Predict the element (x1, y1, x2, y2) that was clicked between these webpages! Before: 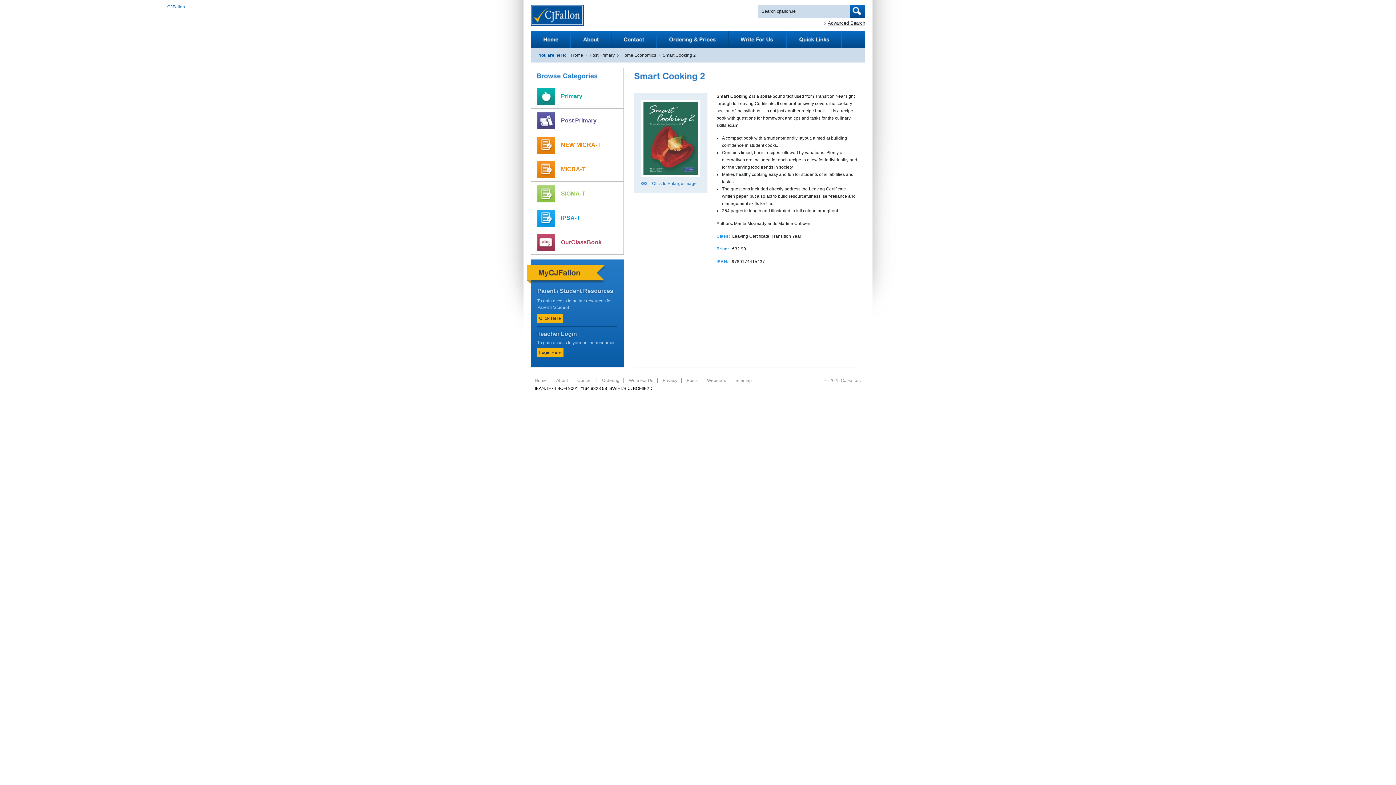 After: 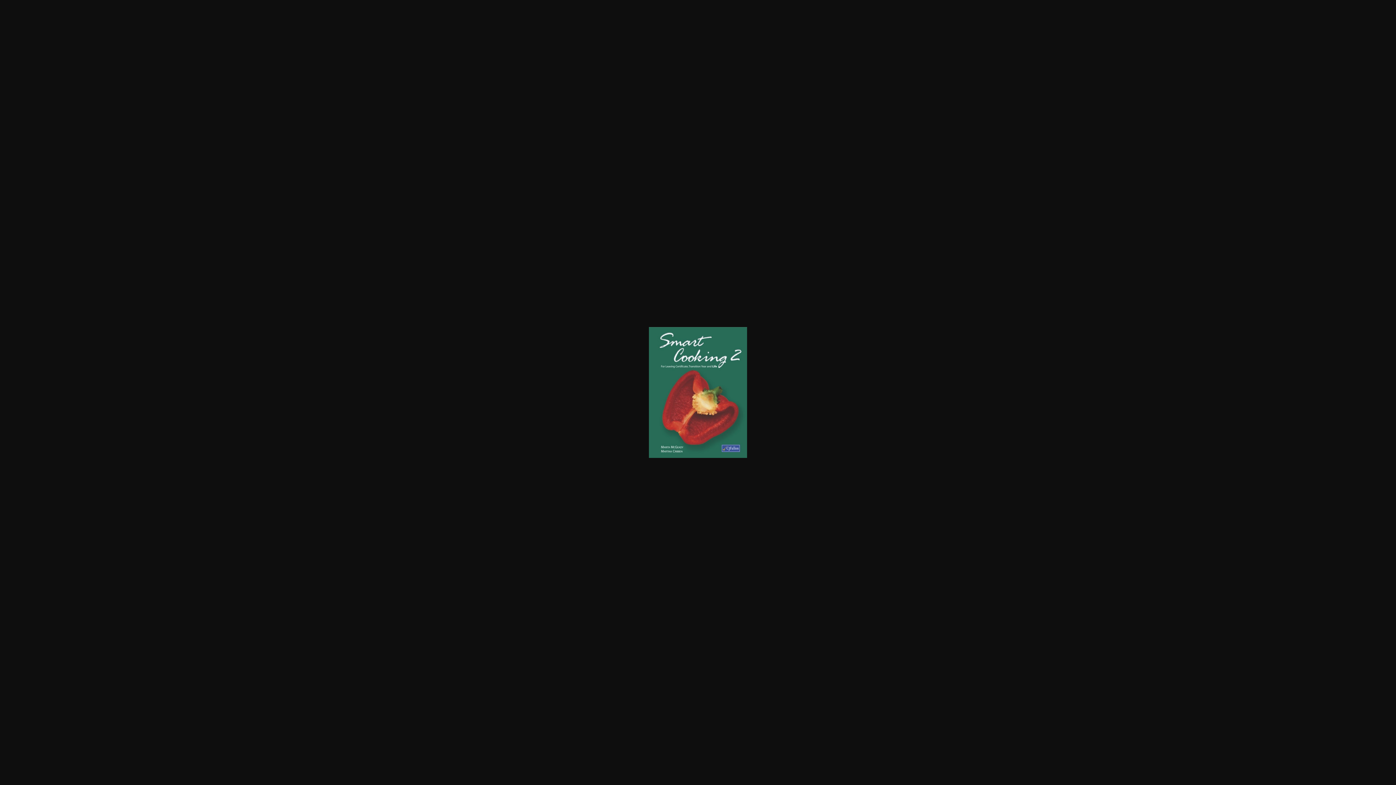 Action: label: Click to Enlarge image bbox: (641, 181, 700, 185)